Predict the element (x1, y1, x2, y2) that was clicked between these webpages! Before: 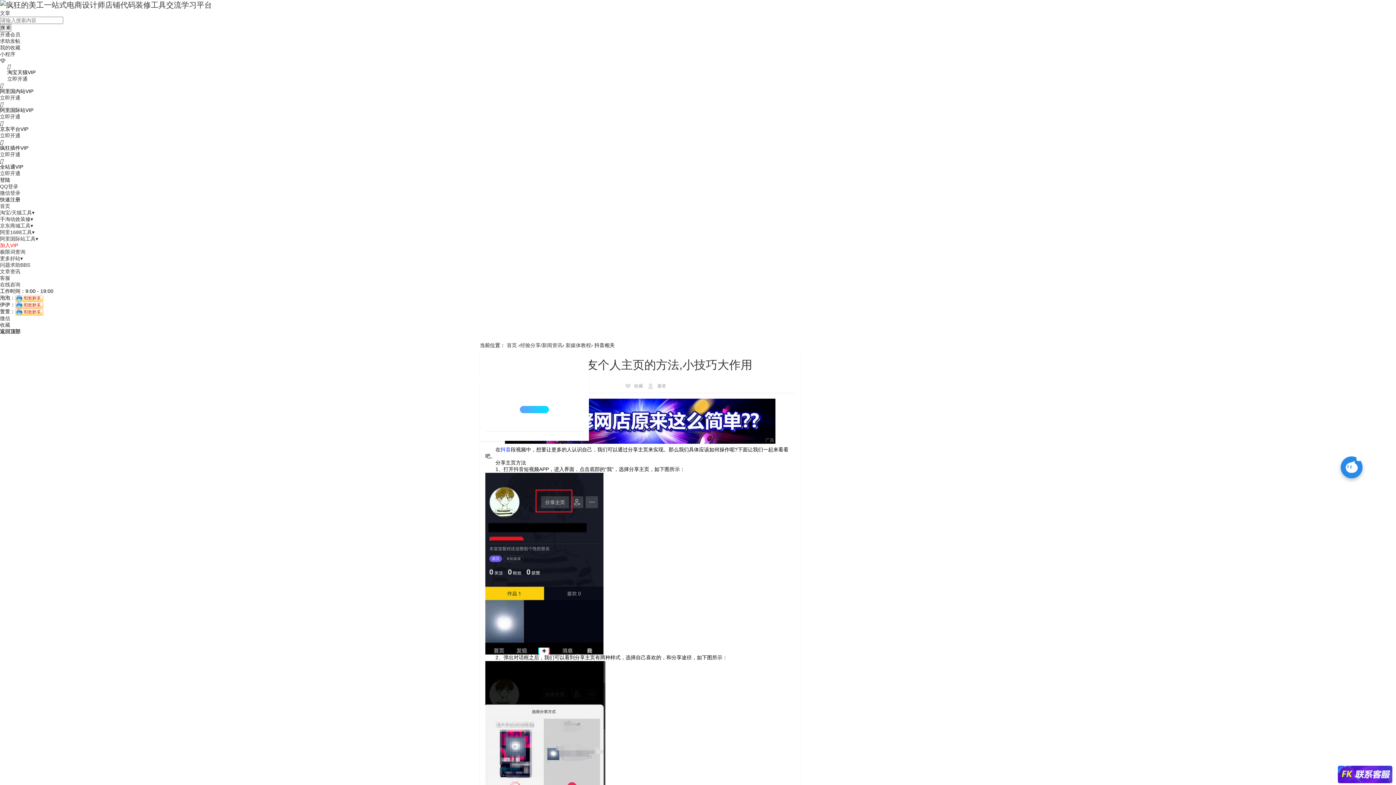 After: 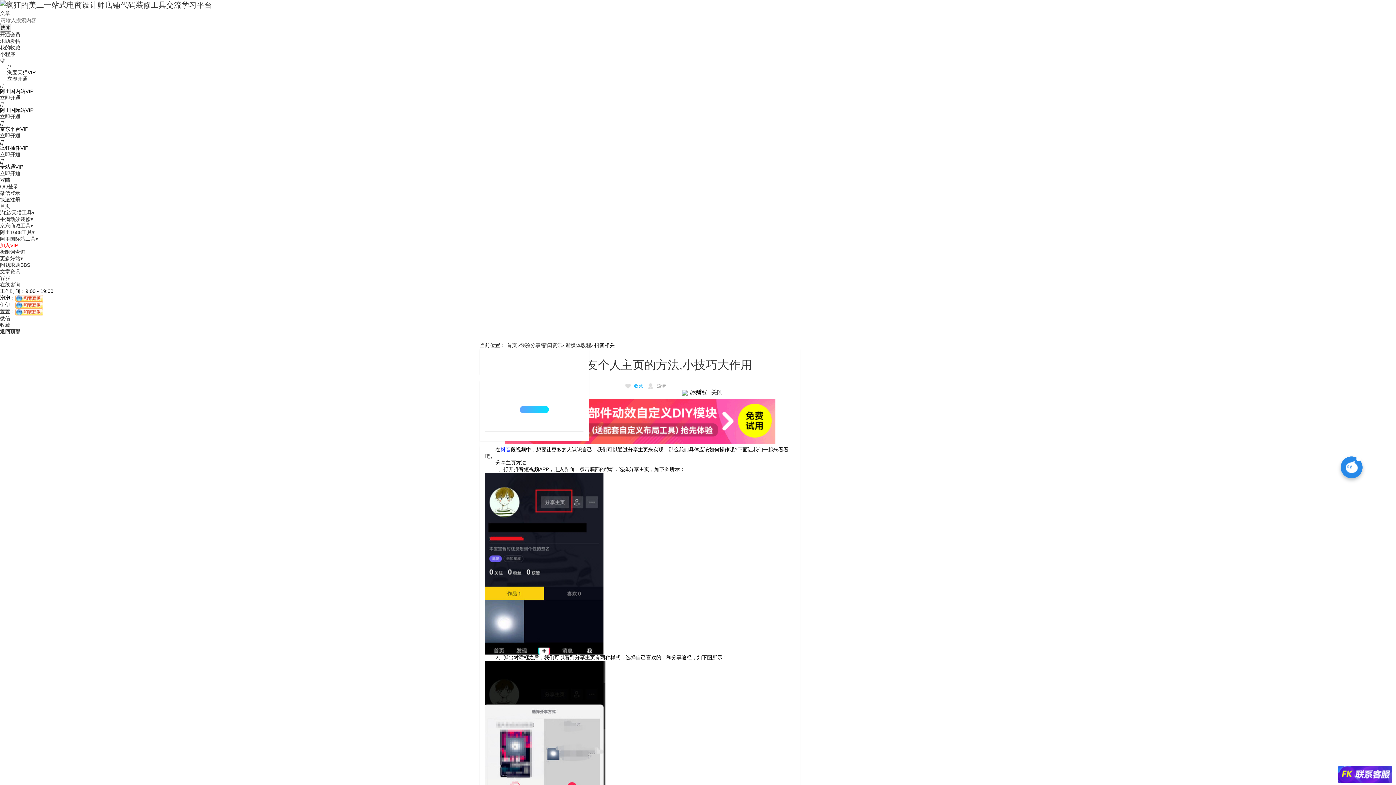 Action: label: 收藏 bbox: (634, 383, 643, 388)